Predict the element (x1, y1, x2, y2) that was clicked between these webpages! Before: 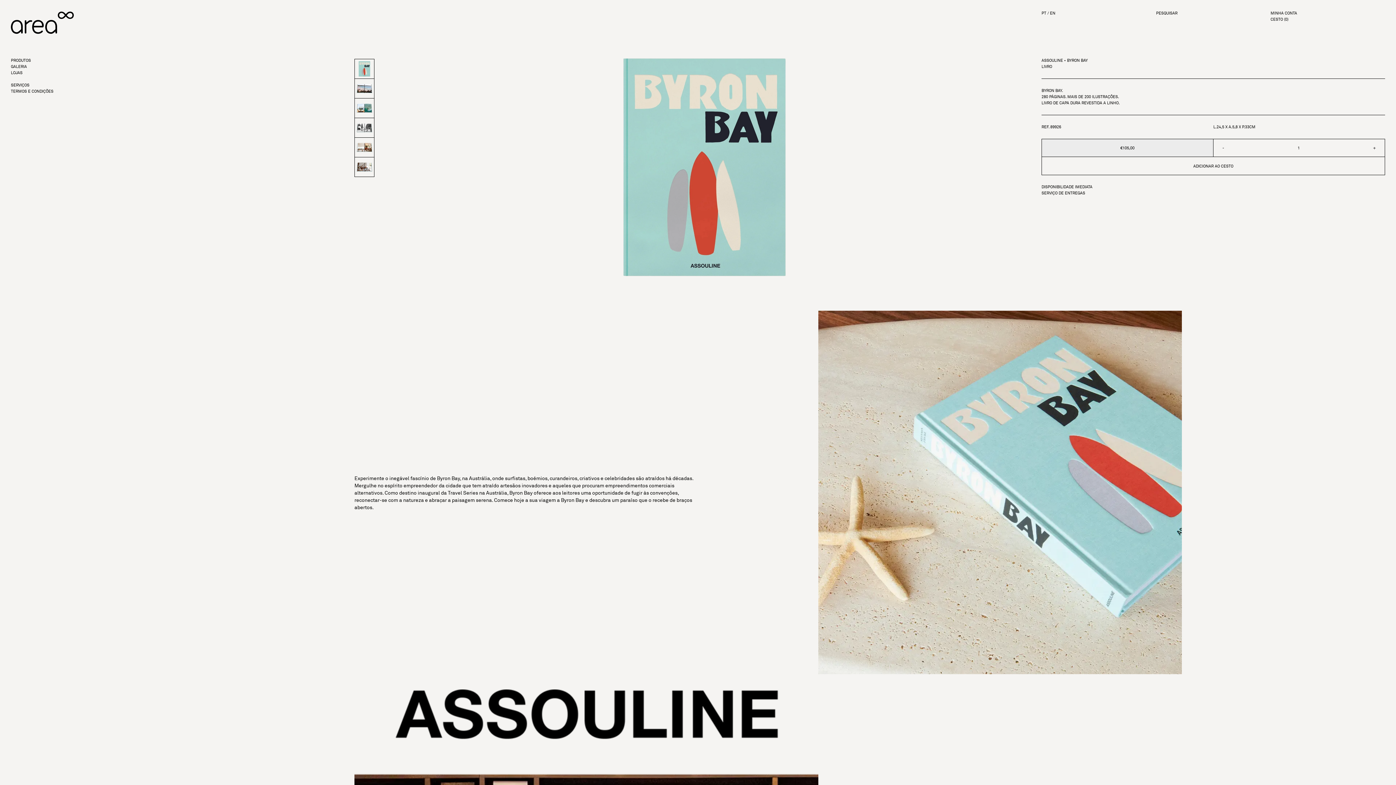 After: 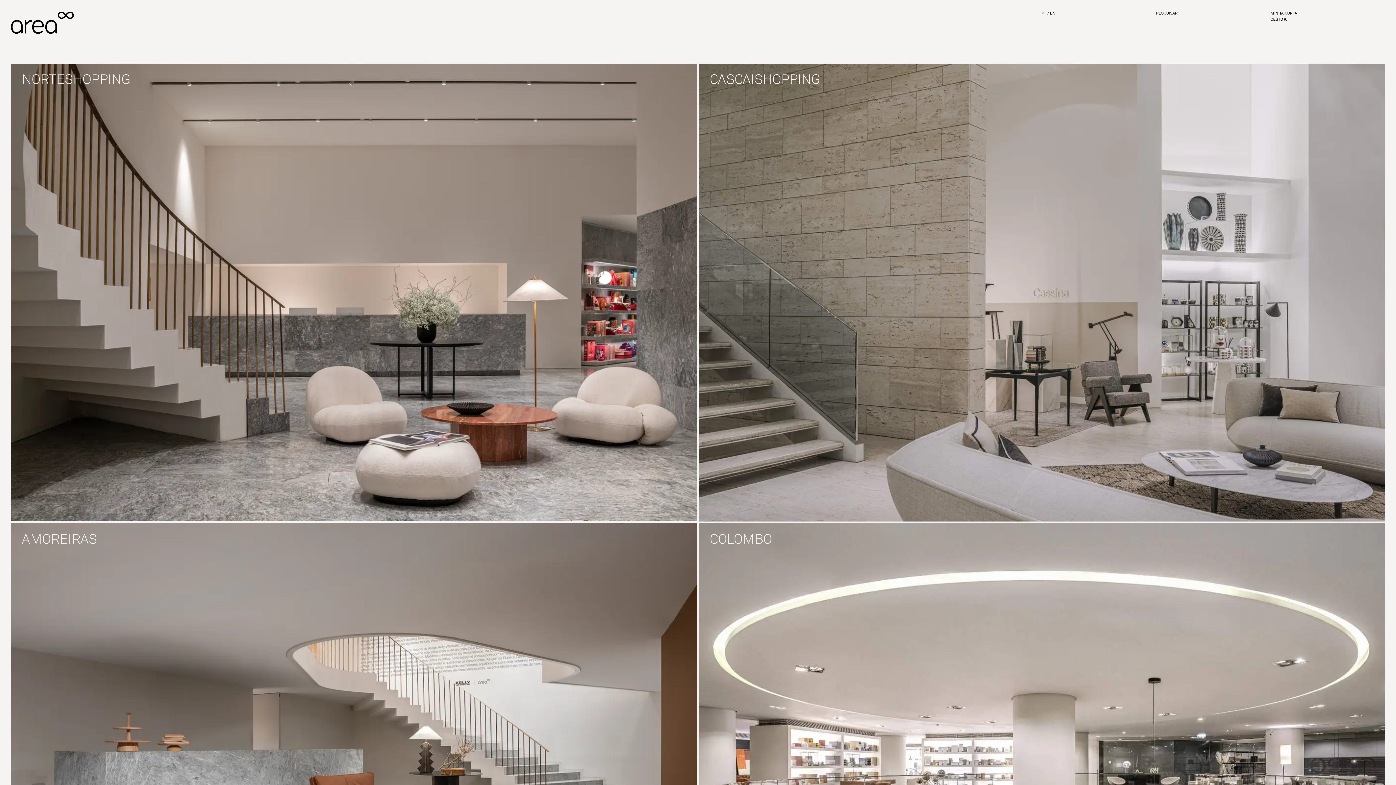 Action: label: LOJAS bbox: (10, 70, 22, 75)